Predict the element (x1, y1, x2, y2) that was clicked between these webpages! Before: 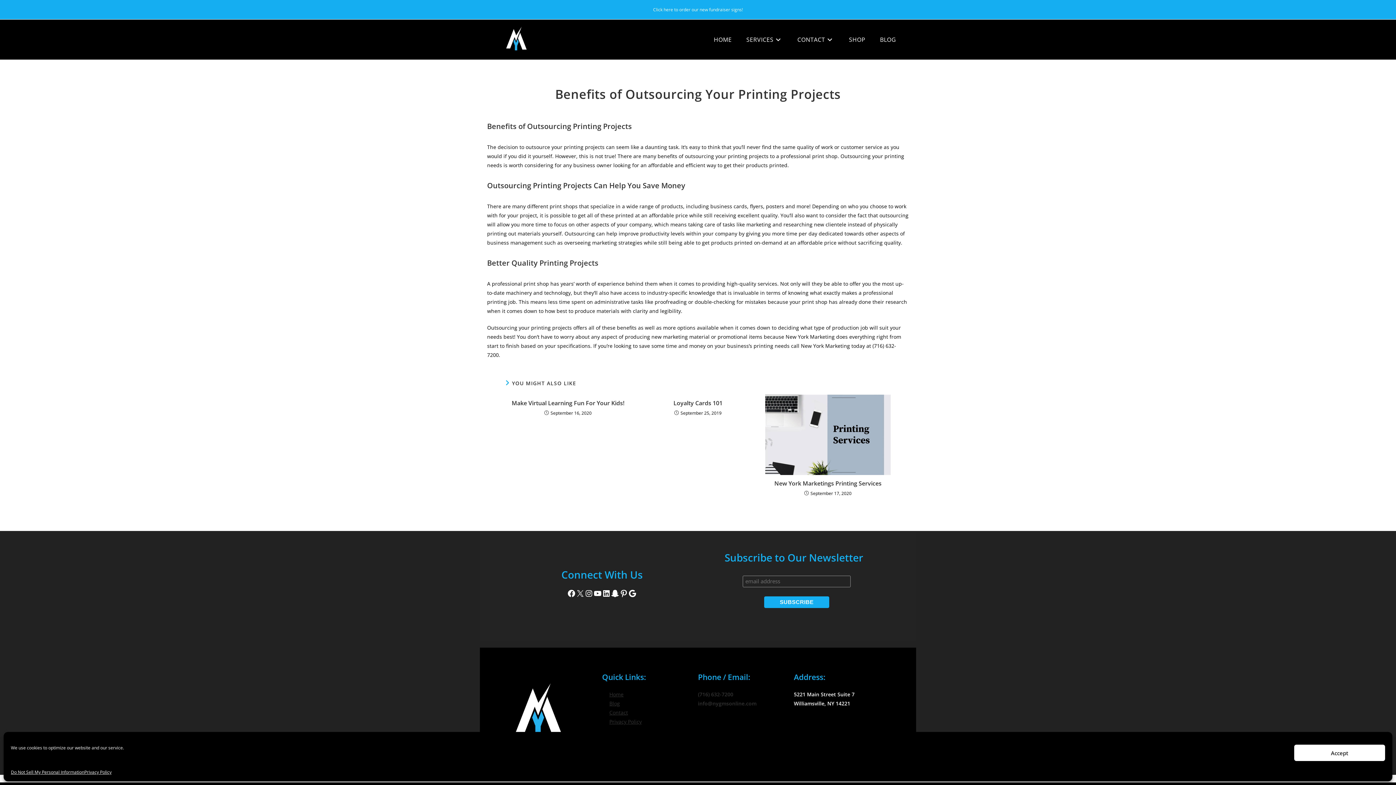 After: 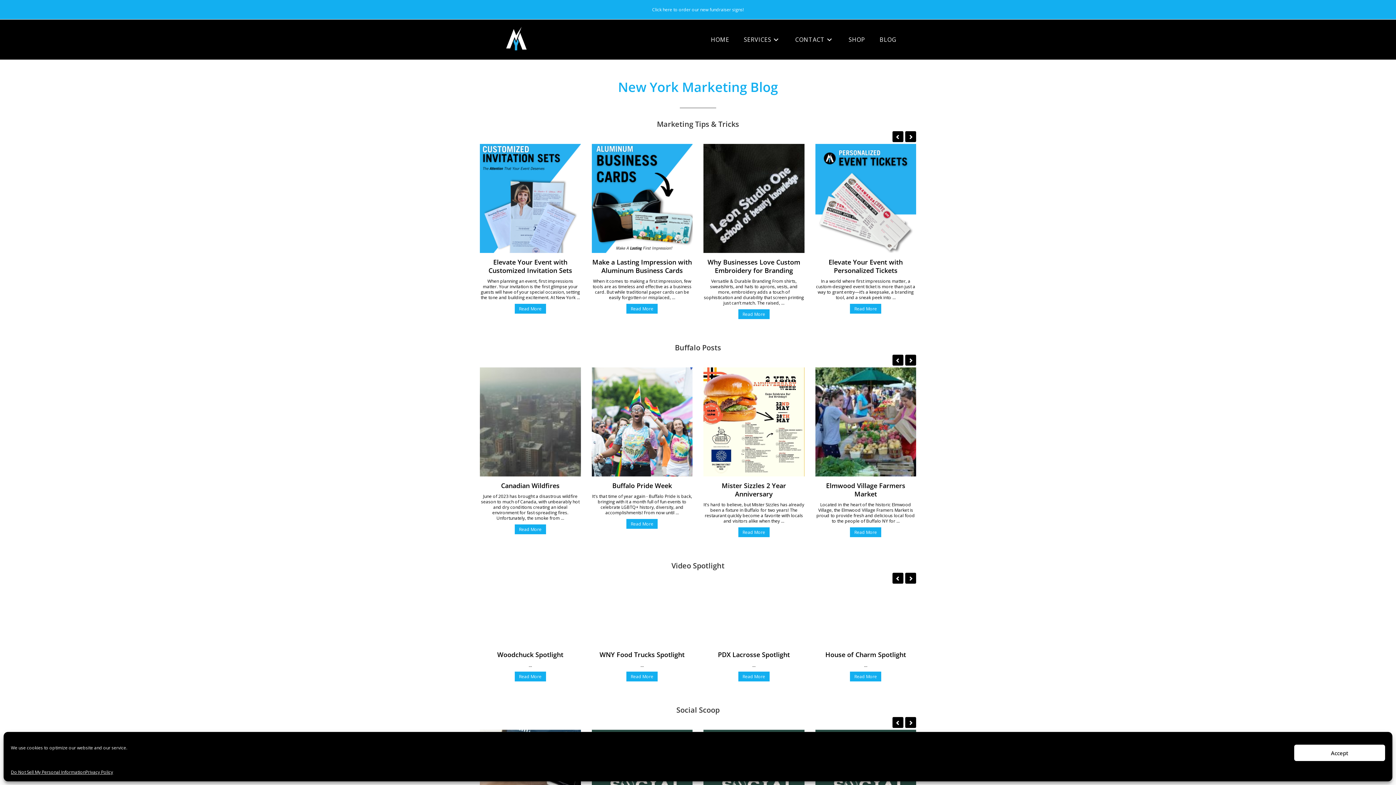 Action: bbox: (872, 21, 903, 57) label: BLOG